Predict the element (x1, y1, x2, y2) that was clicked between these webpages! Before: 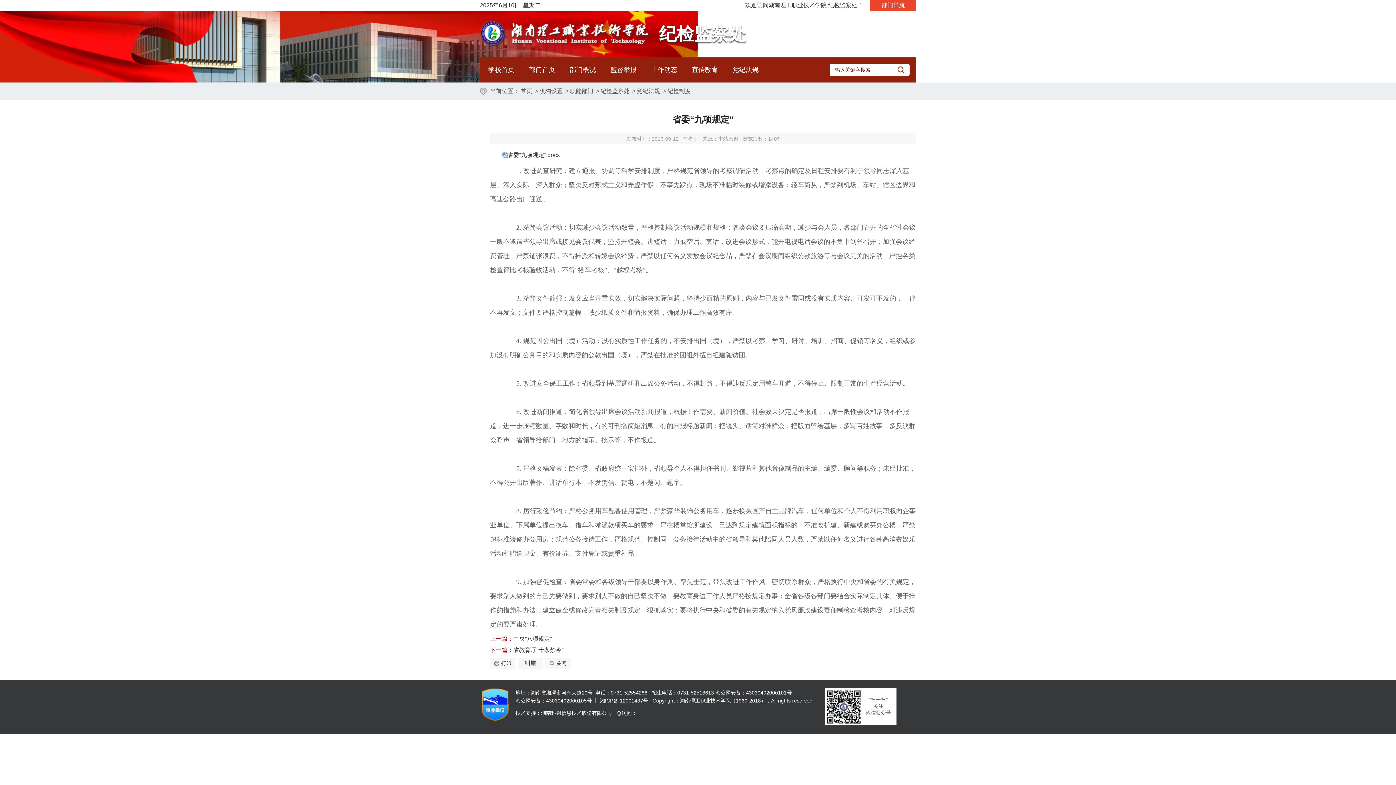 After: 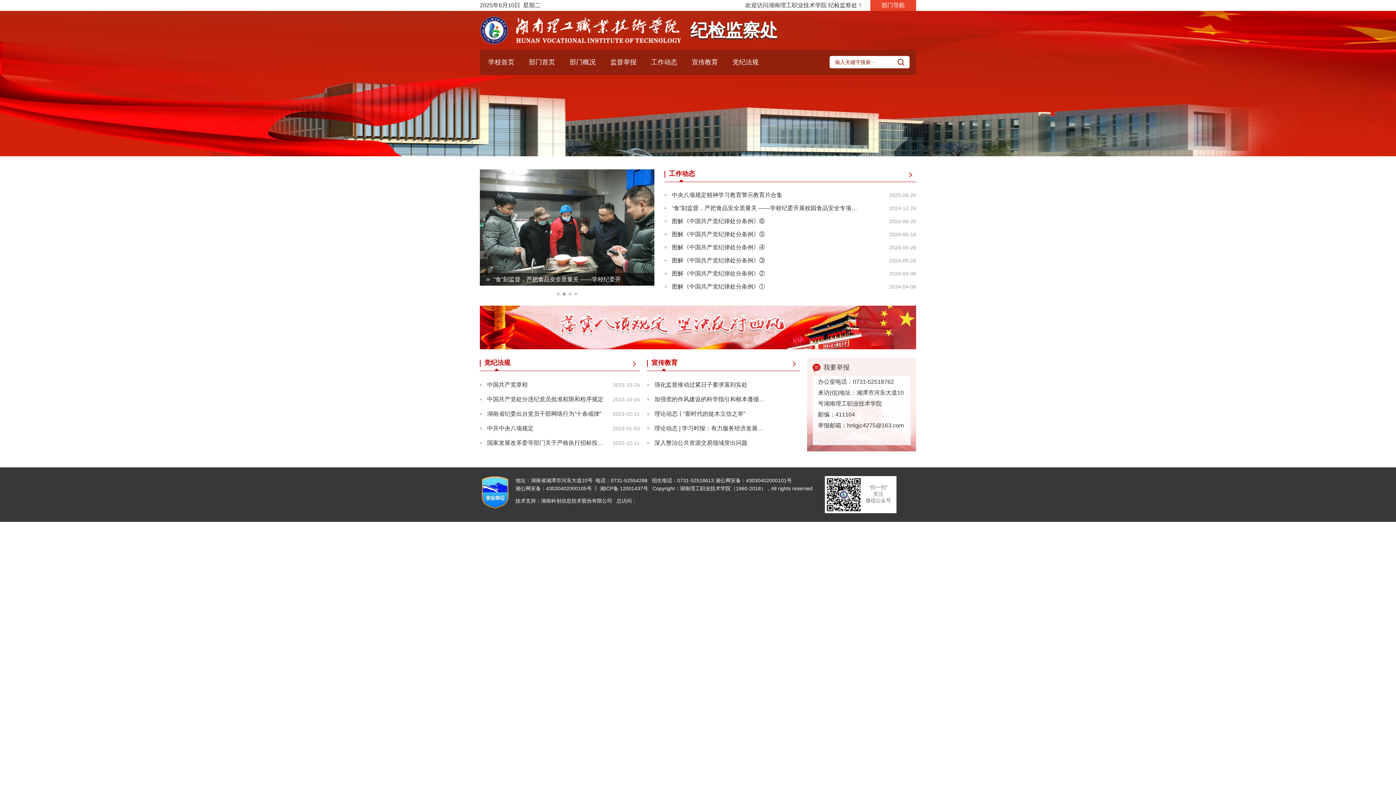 Action: bbox: (529, 66, 555, 73) label: 部门首页